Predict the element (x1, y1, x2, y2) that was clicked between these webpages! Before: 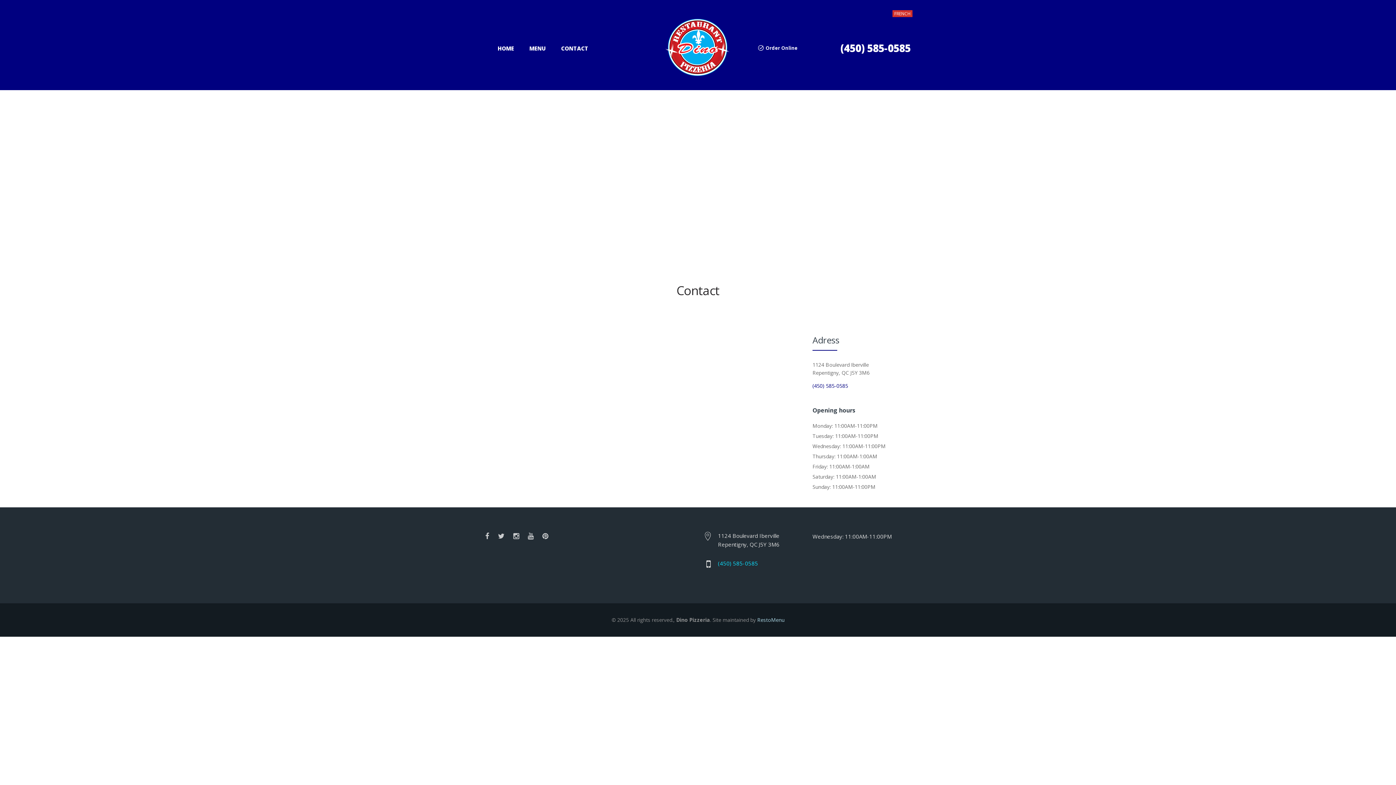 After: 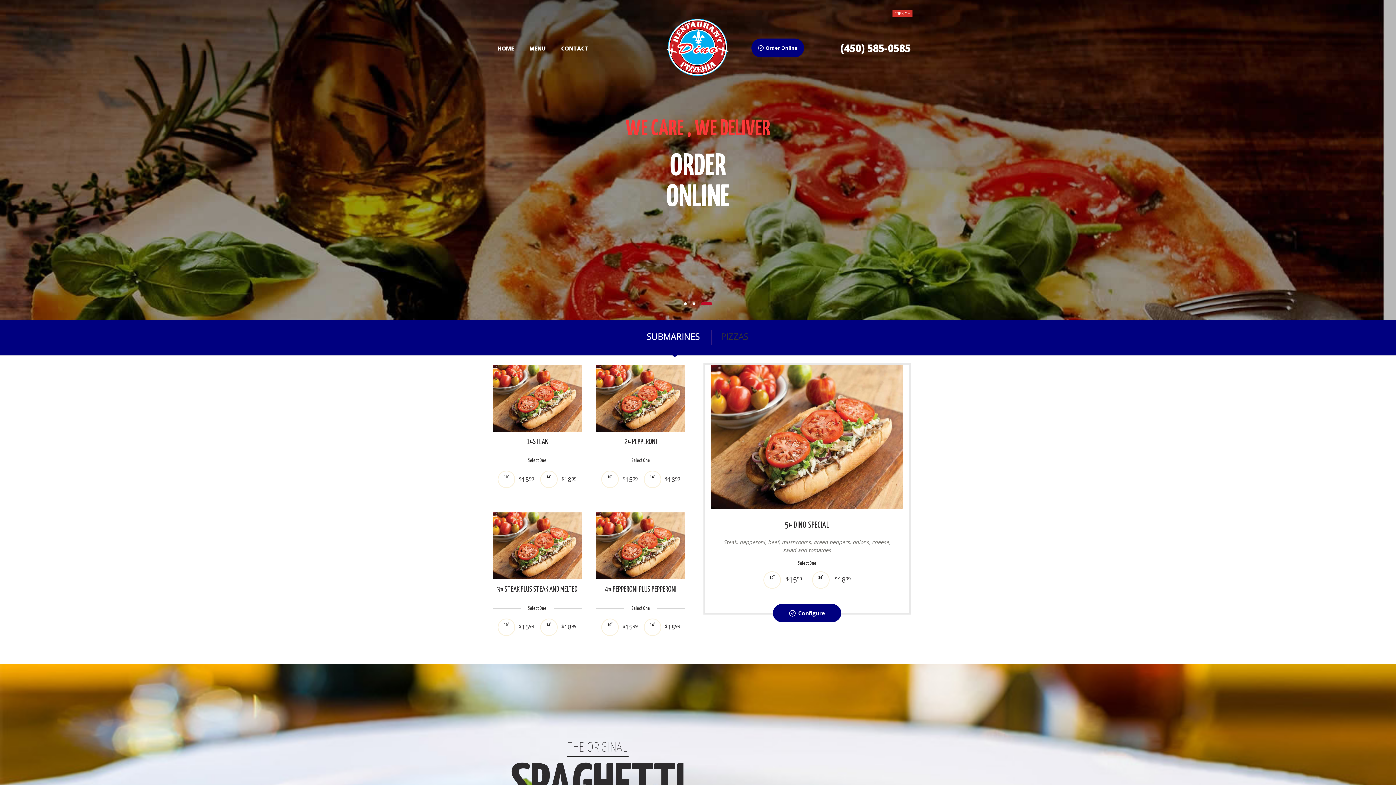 Action: bbox: (662, 15, 733, 80)